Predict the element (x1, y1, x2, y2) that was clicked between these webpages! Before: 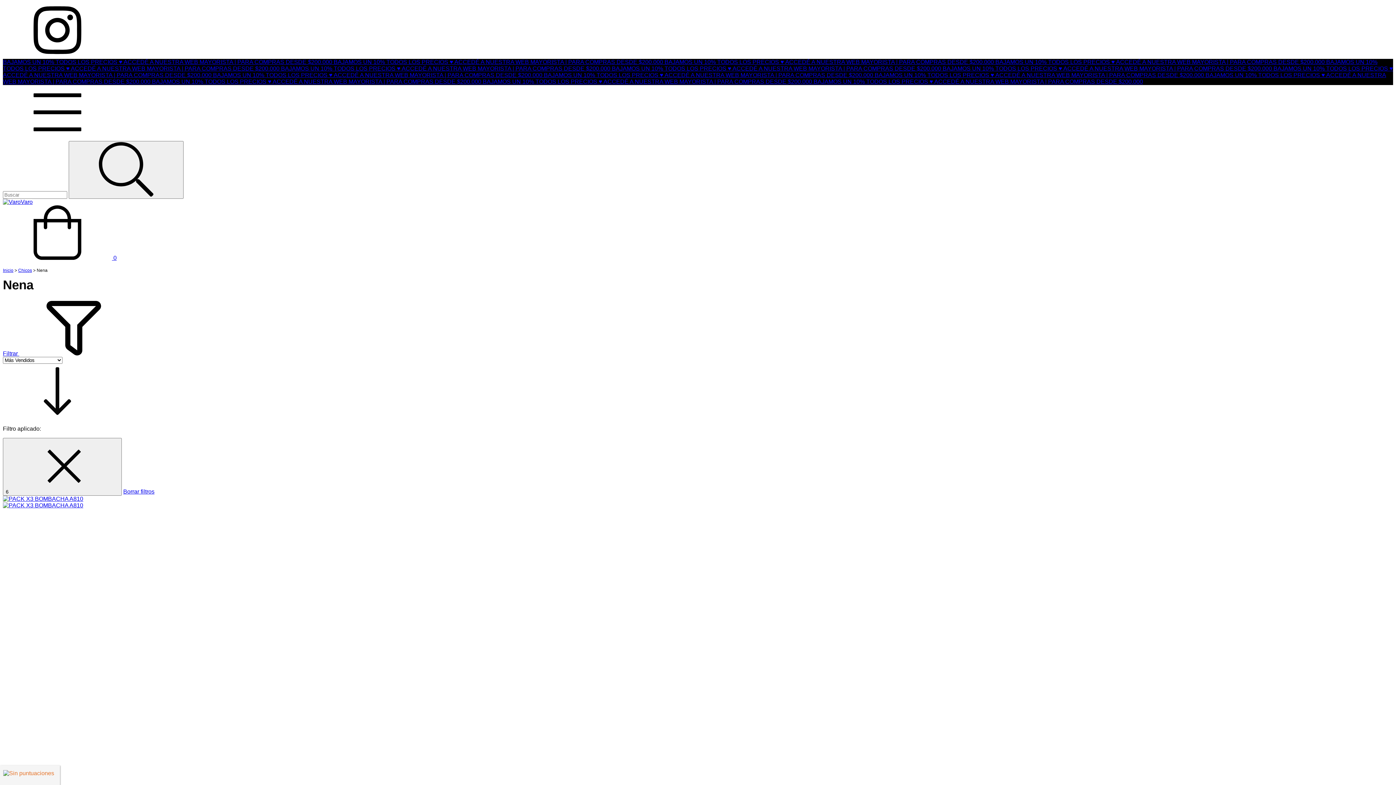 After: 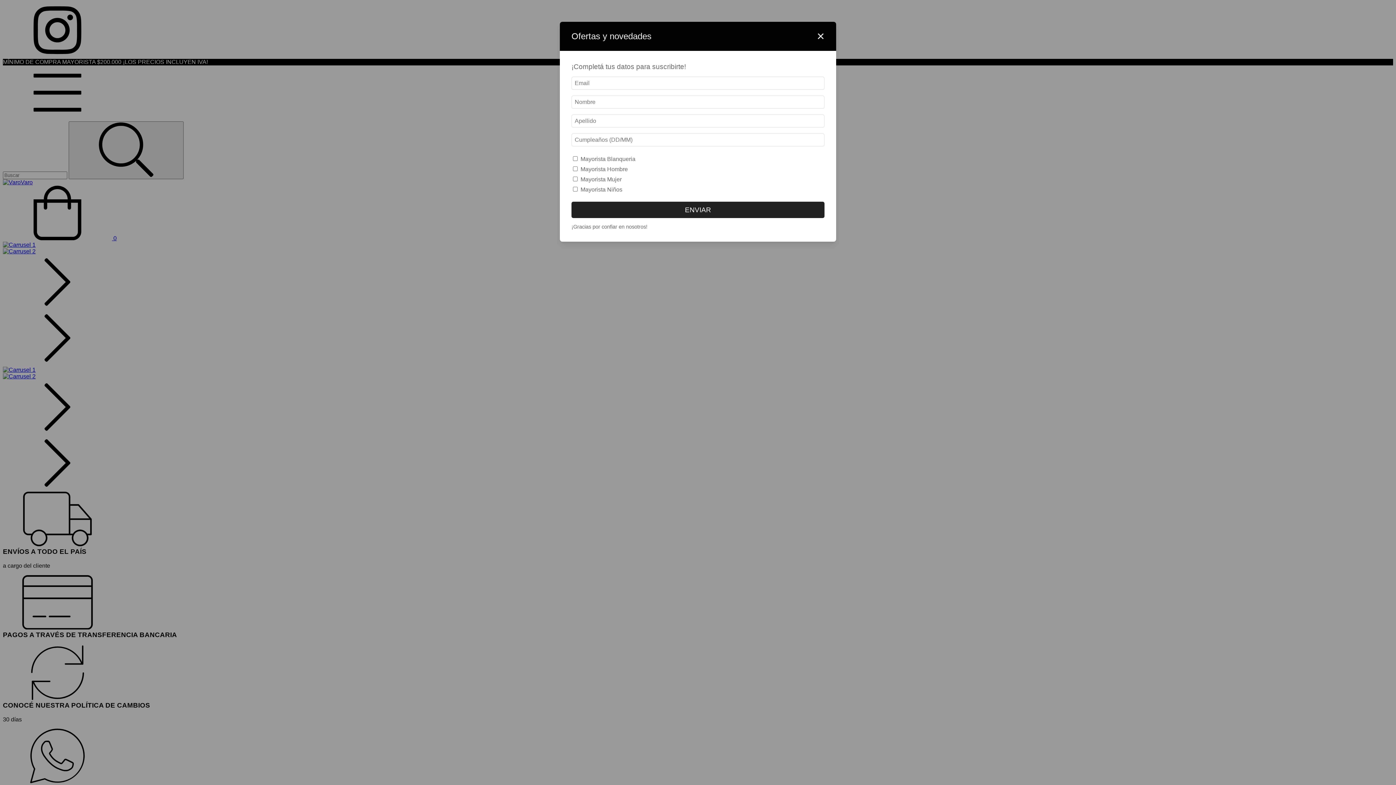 Action: label: BAJAMOS UN 10% TODOS LOS PRECIOS ♥️ ACCEDÉ A NUESTRA WEB MAYORISTA | PARA COMPRAS DESDE $200.000  bbox: (942, 65, 1273, 71)